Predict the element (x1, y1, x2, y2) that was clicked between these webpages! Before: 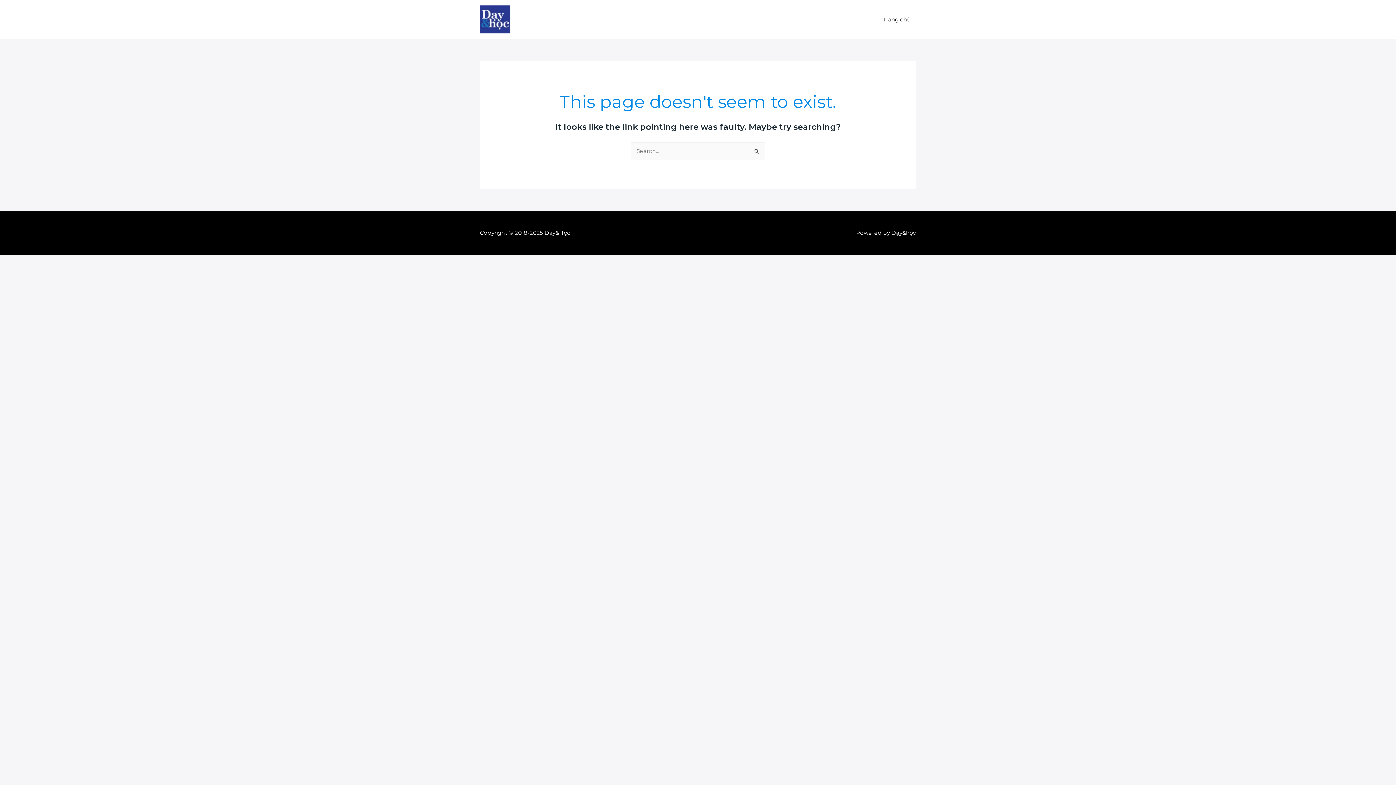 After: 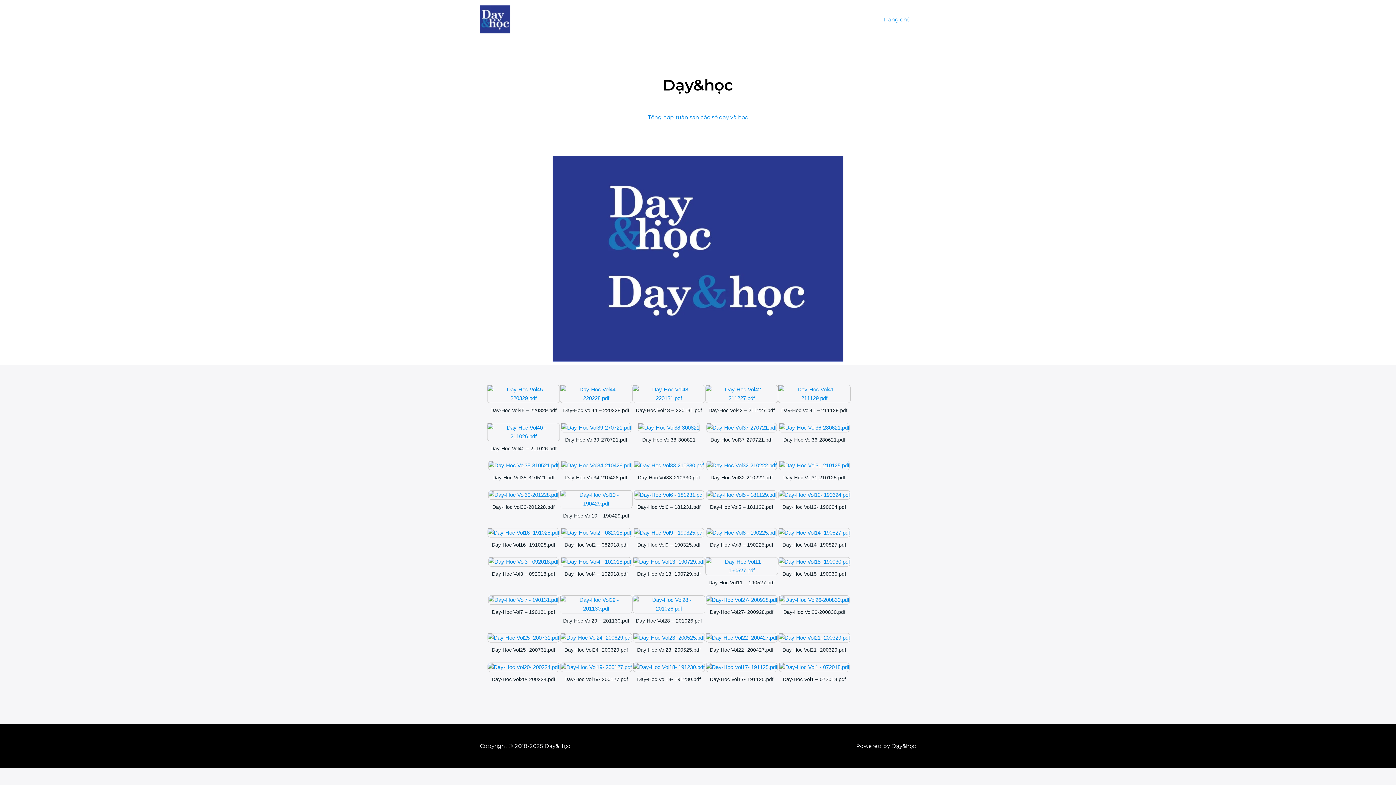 Action: label: Trang chủ bbox: (877, 6, 916, 32)